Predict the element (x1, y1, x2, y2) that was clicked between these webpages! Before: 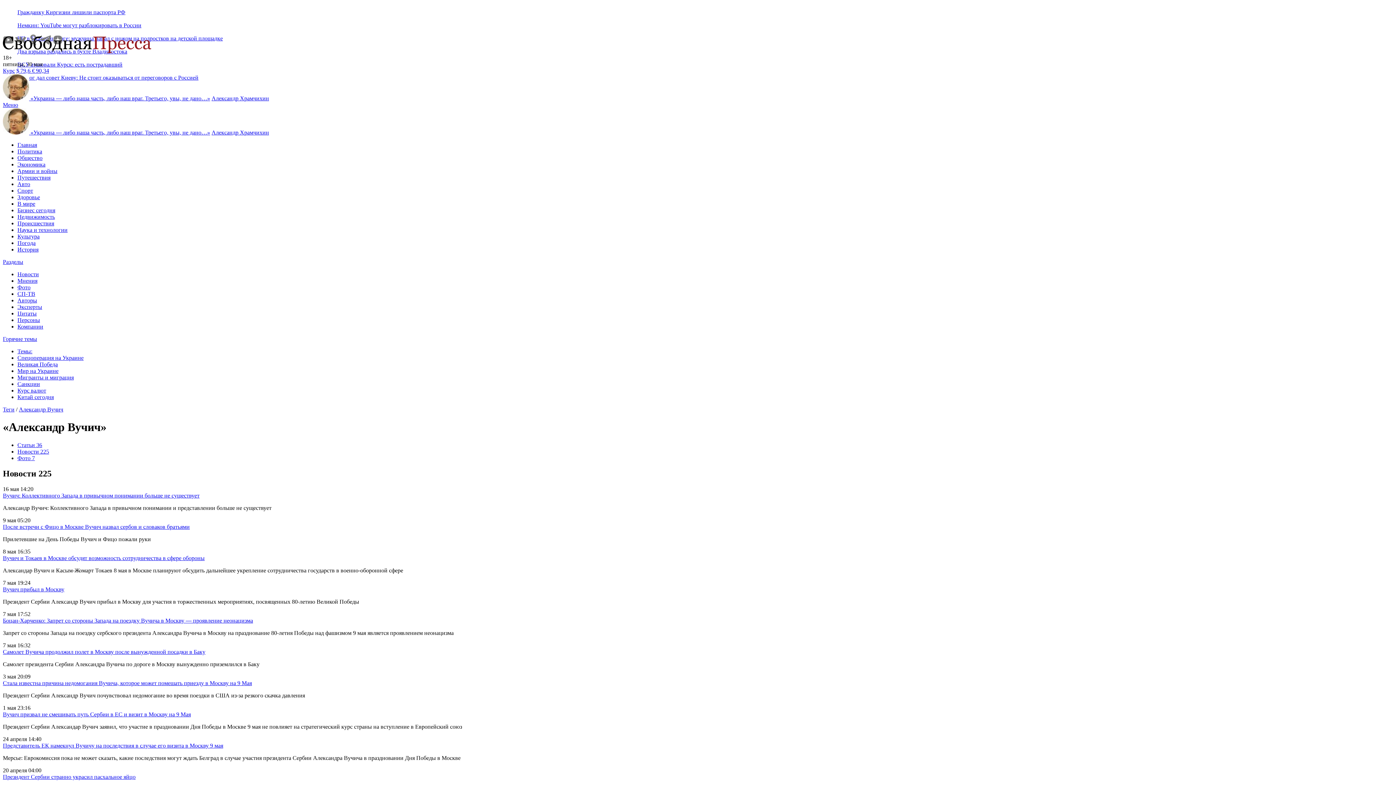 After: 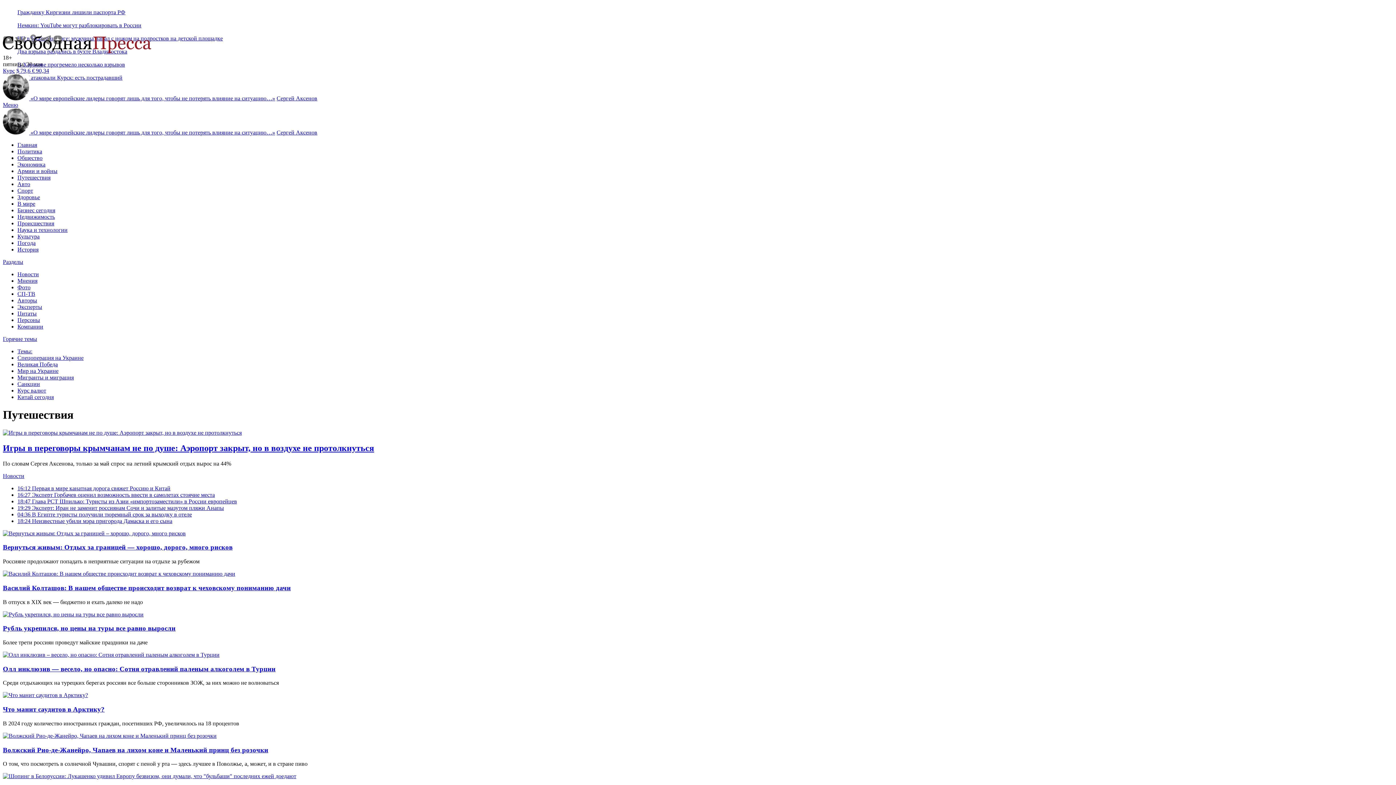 Action: bbox: (17, 174, 50, 180) label: Путешествия